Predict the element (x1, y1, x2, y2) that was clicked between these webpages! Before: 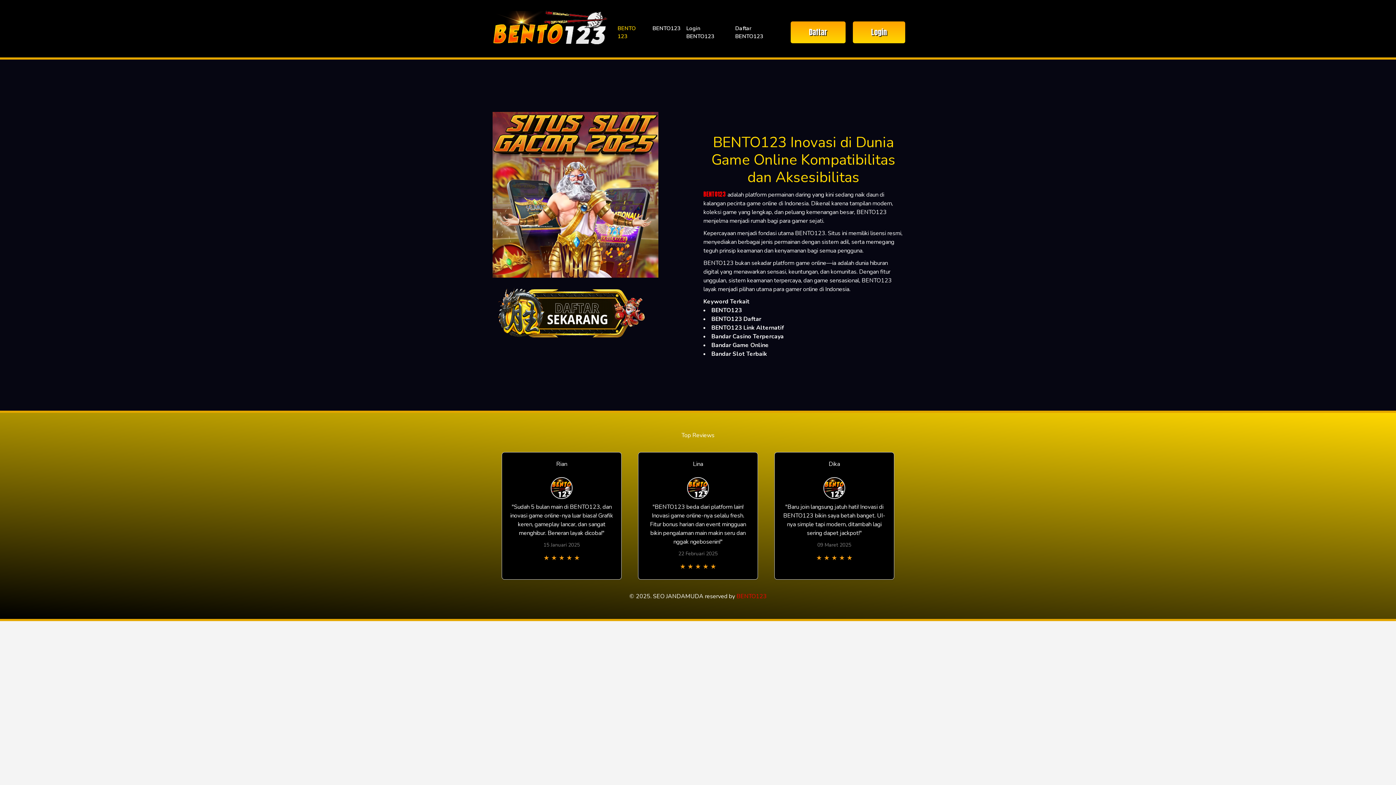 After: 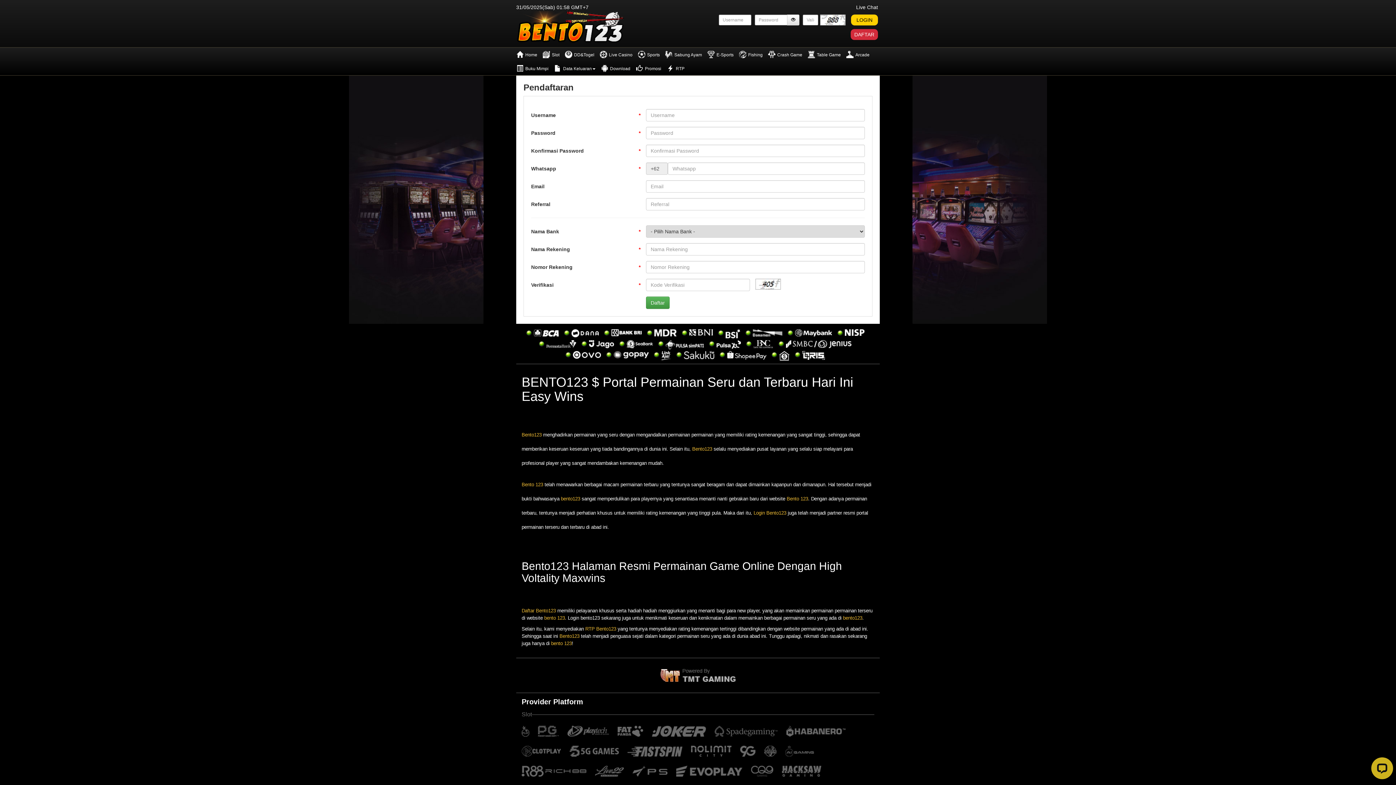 Action: bbox: (790, 21, 845, 43) label: Daftar